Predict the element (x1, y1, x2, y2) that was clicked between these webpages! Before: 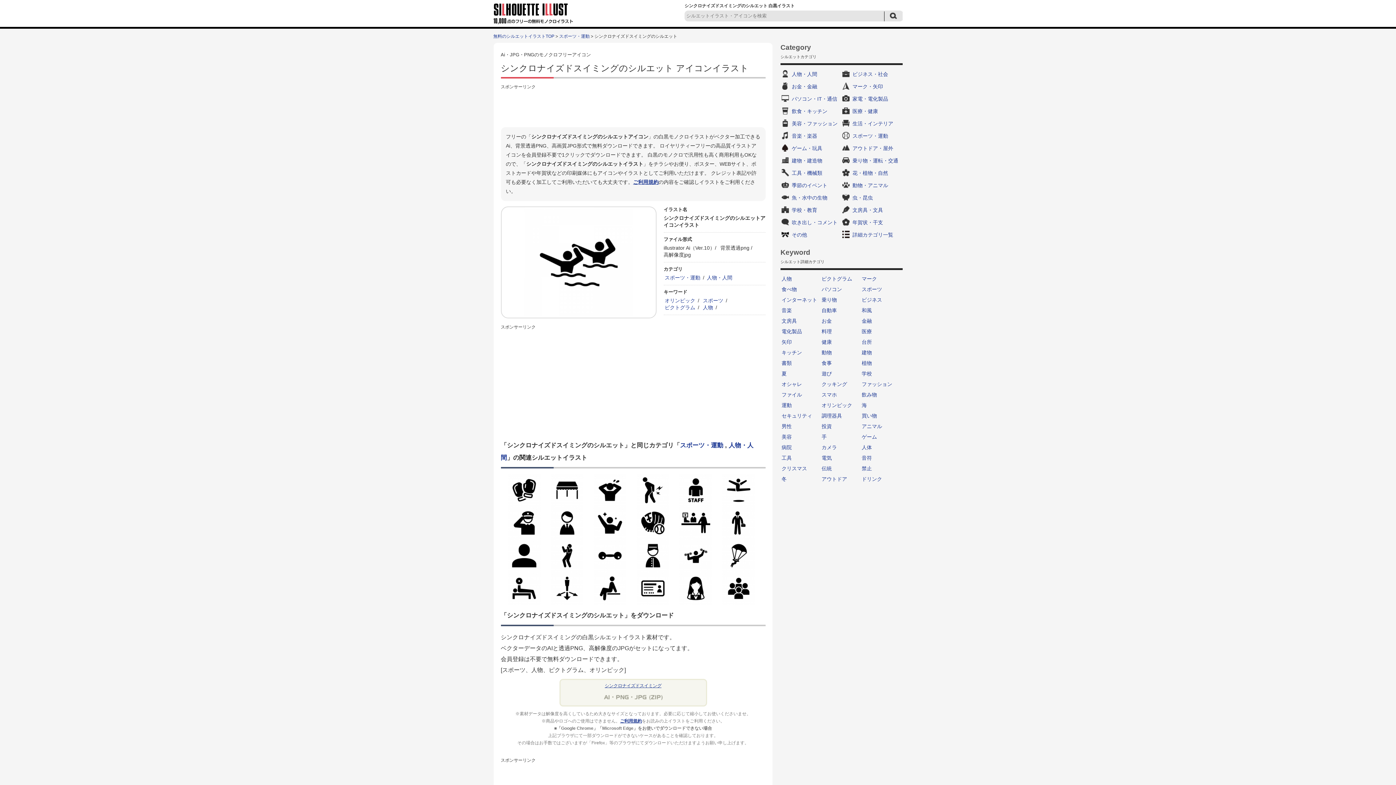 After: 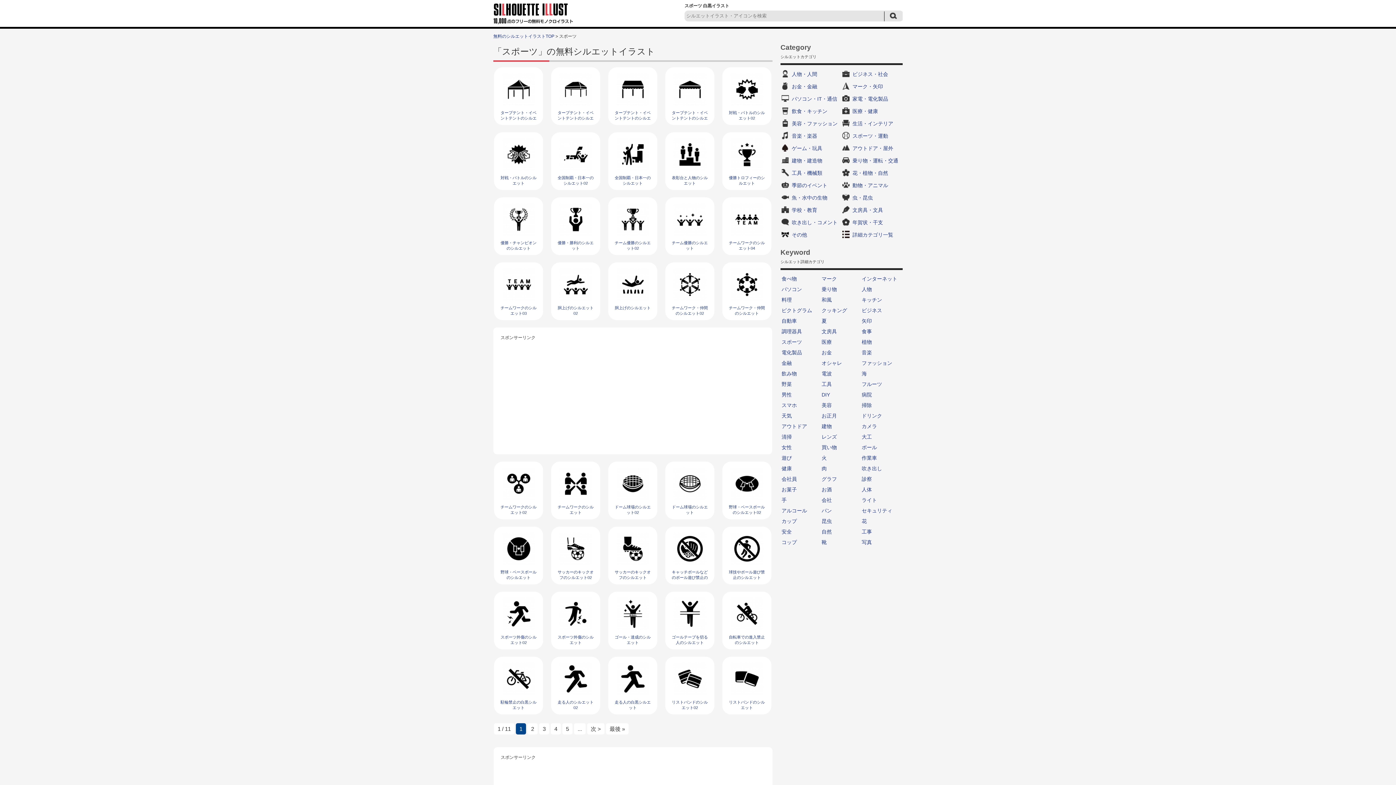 Action: bbox: (702, 297, 724, 303) label: スポーツ